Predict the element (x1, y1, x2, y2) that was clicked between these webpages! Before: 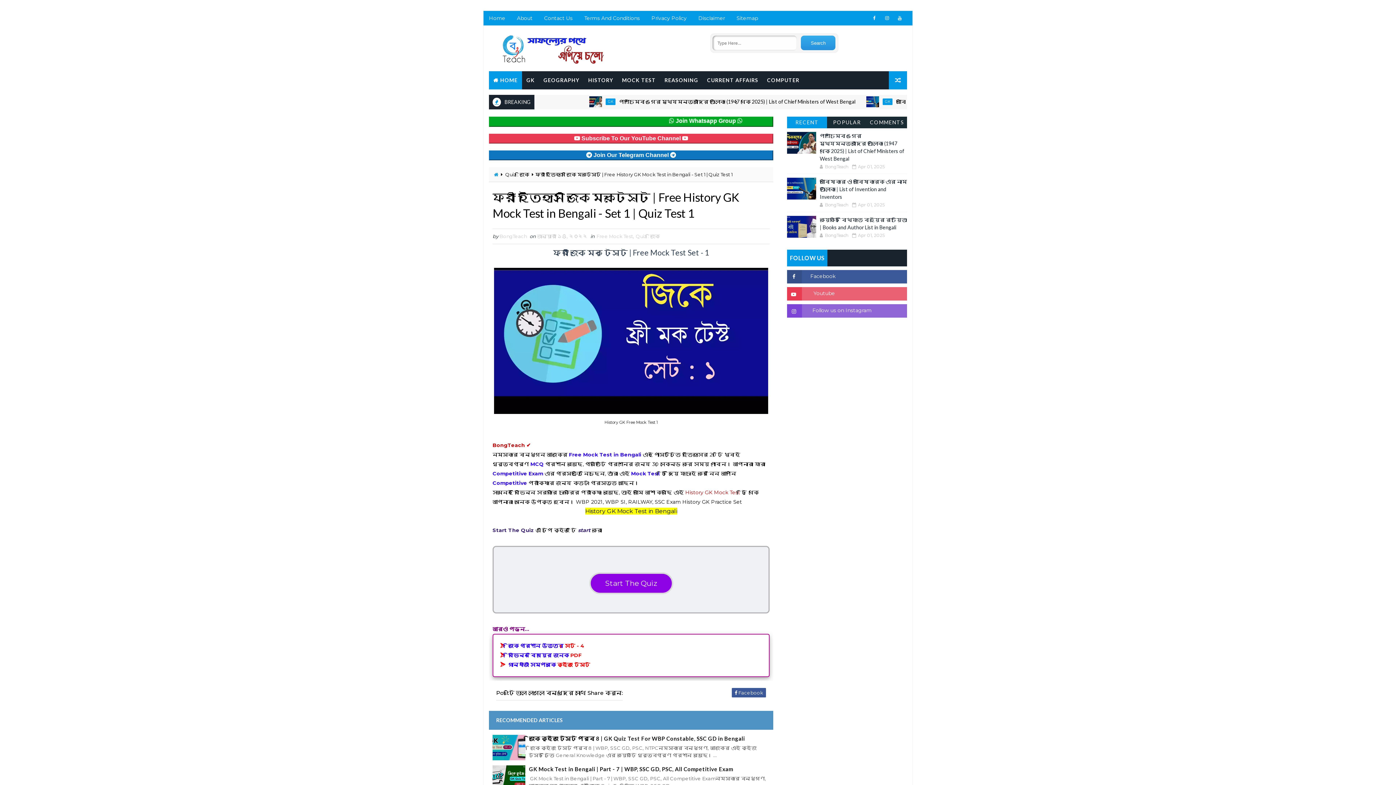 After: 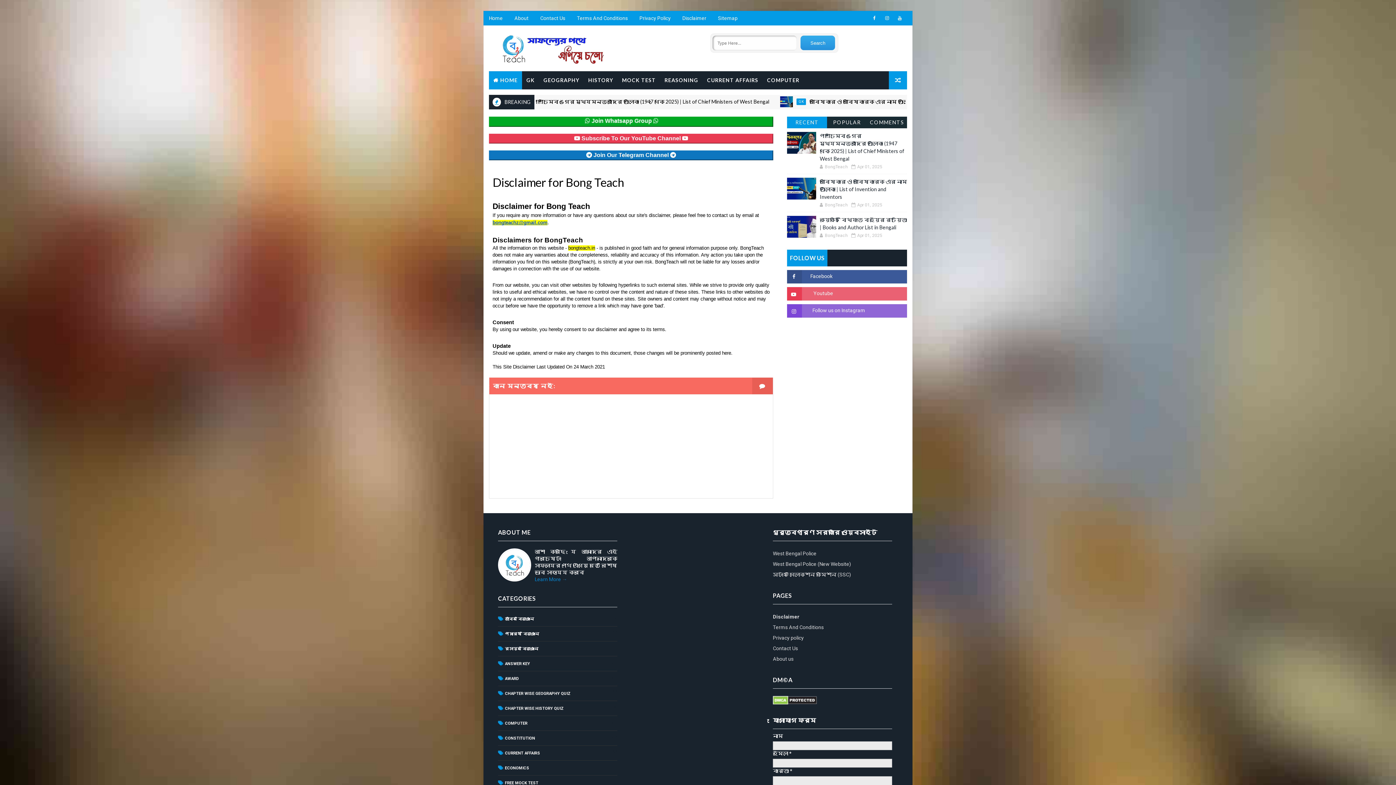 Action: label: Disclaimer bbox: (692, 10, 730, 25)